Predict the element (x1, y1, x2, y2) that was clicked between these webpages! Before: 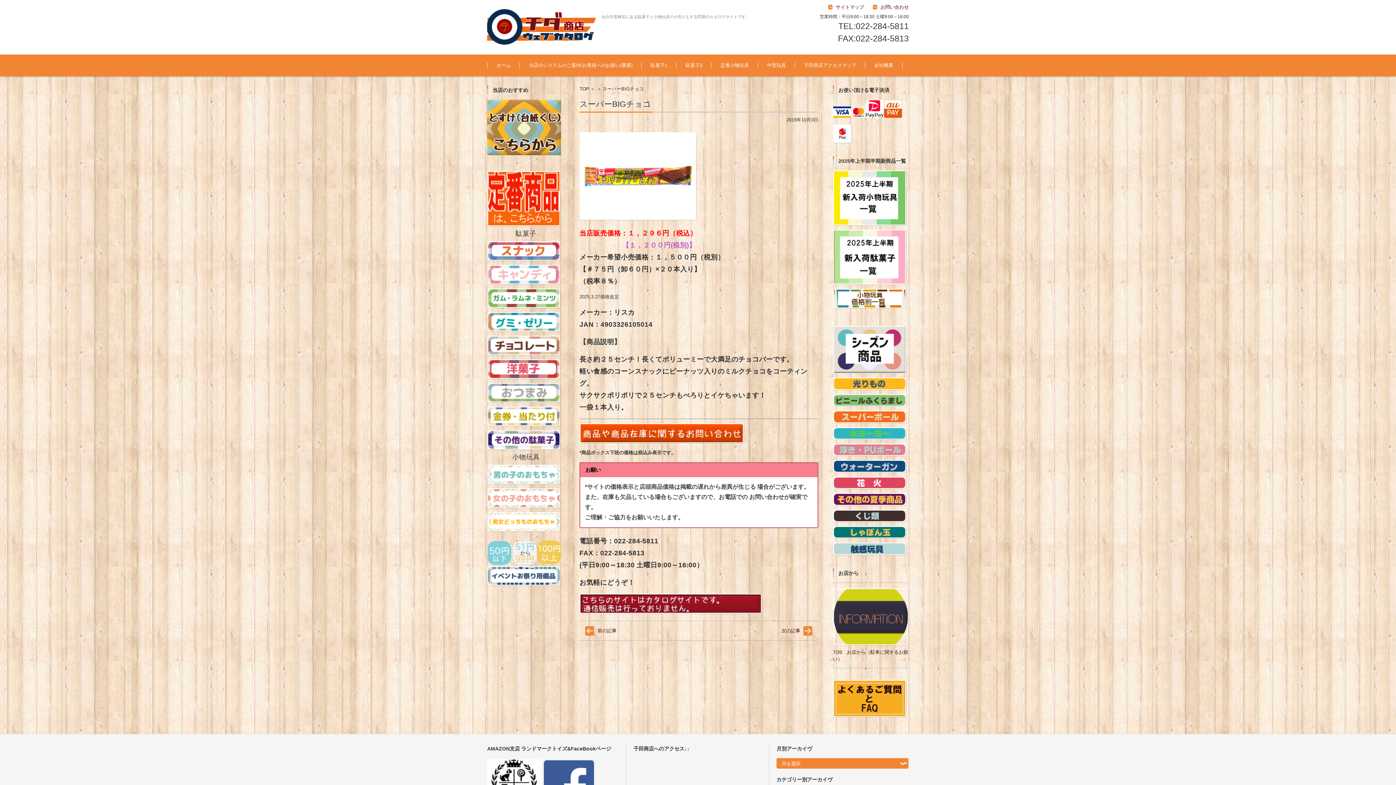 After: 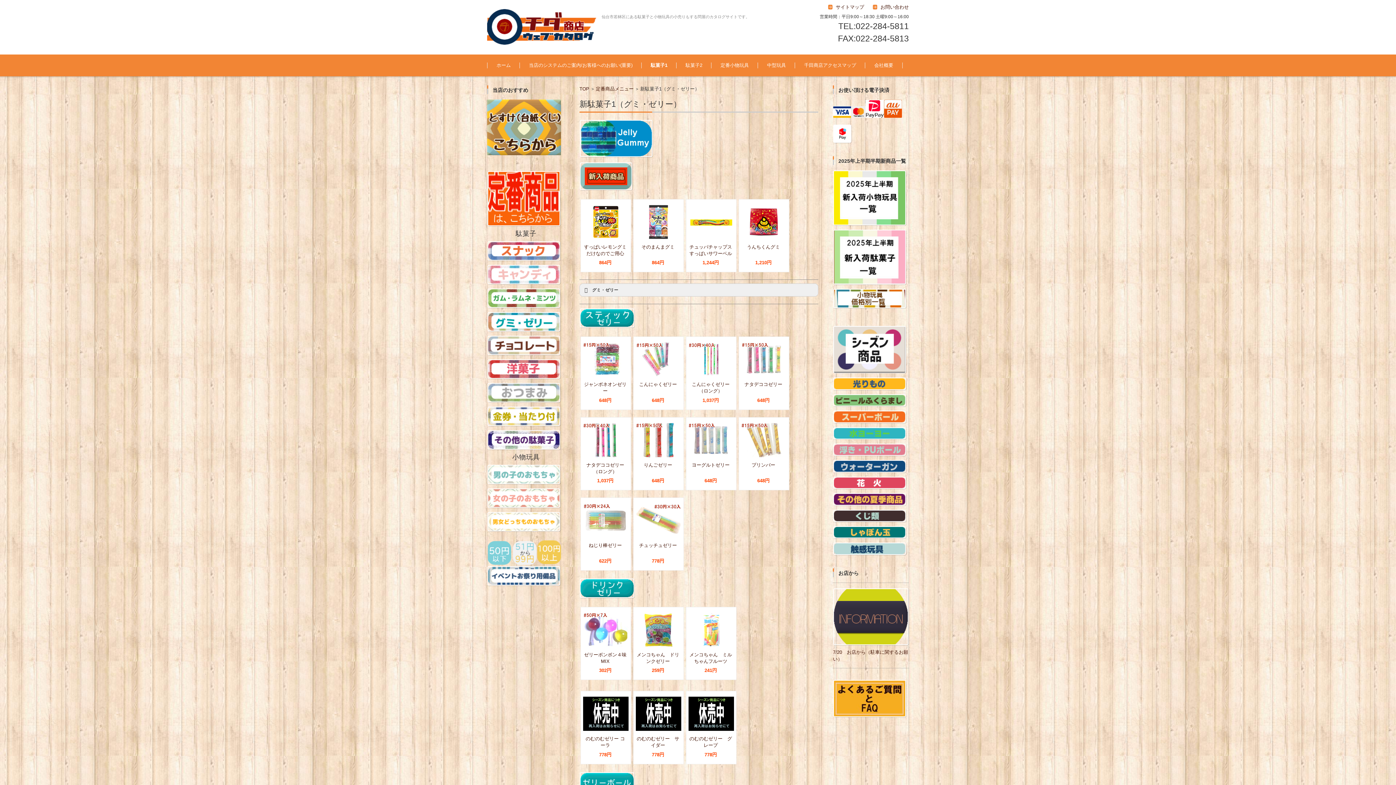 Action: bbox: (487, 312, 565, 331)